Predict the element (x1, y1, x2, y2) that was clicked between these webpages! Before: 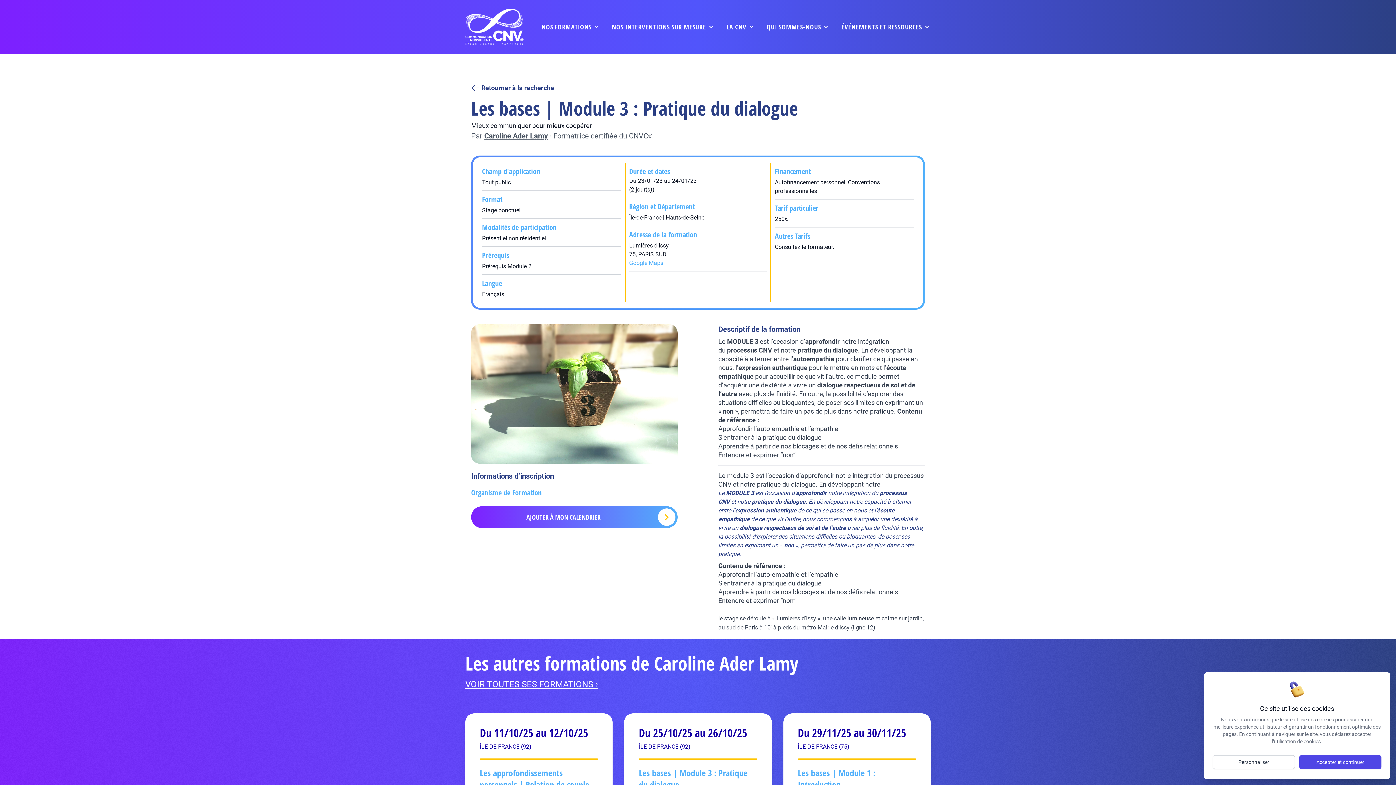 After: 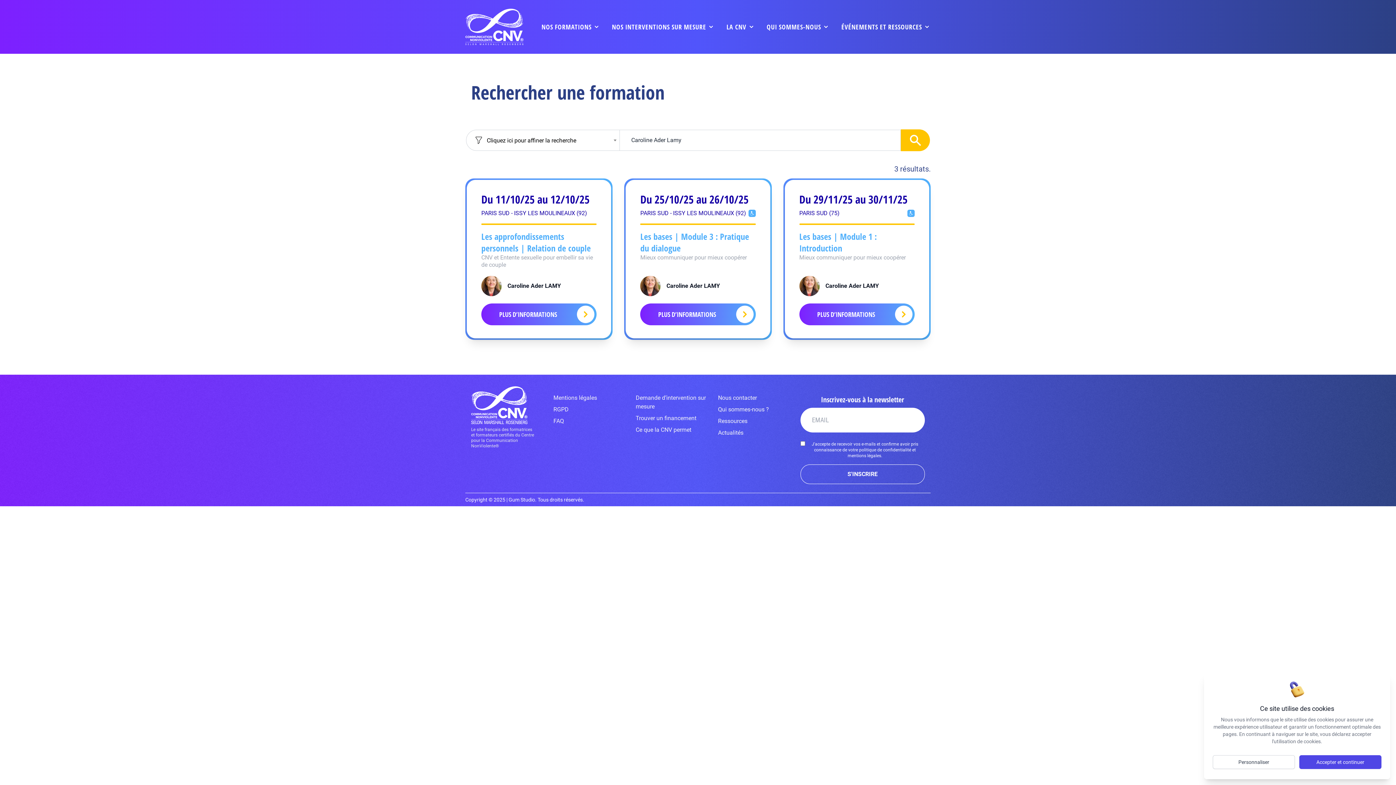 Action: bbox: (465, 678, 930, 690) label: VOIR TOUTES SES FORMATIONS ›